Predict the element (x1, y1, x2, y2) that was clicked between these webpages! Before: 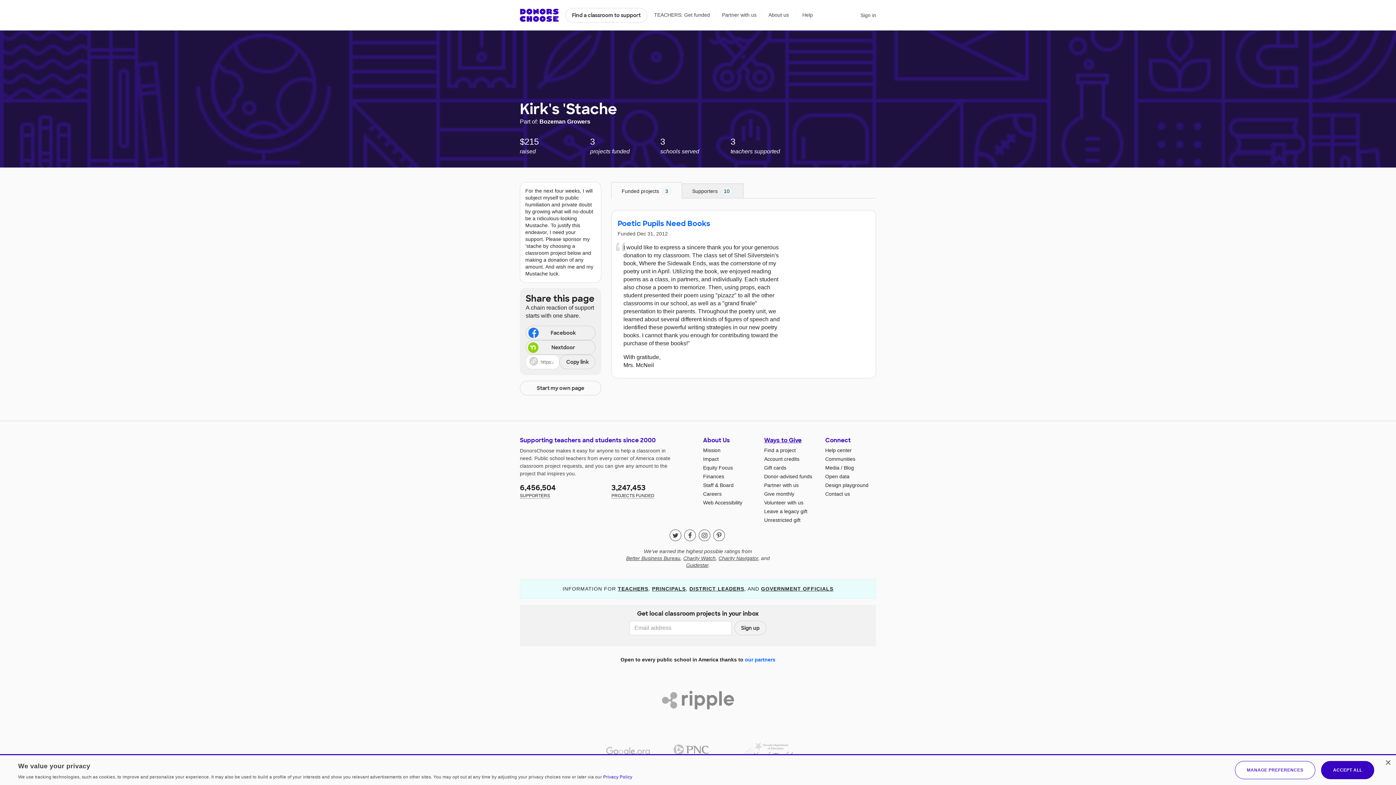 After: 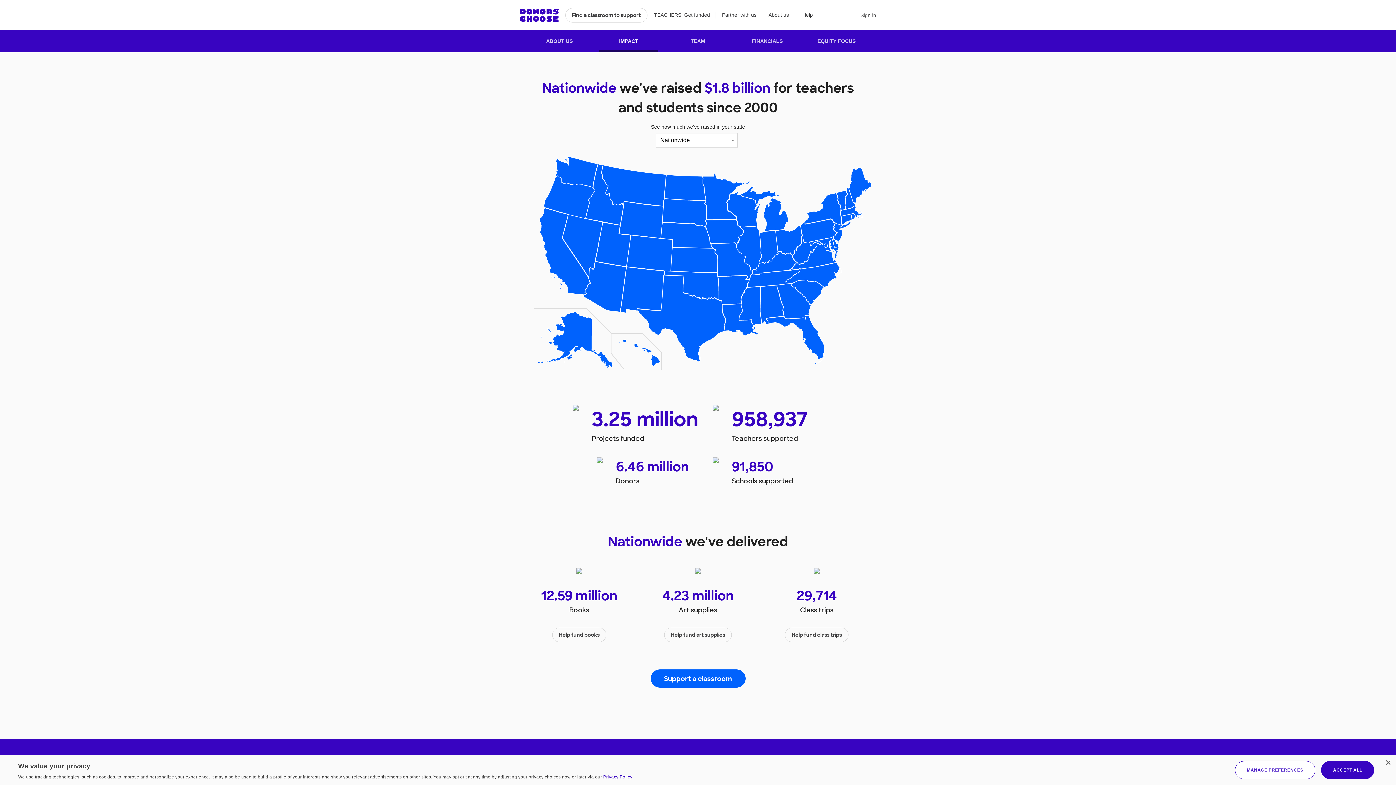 Action: bbox: (520, 483, 601, 499) label: 6,456,504
SUPPORTERS